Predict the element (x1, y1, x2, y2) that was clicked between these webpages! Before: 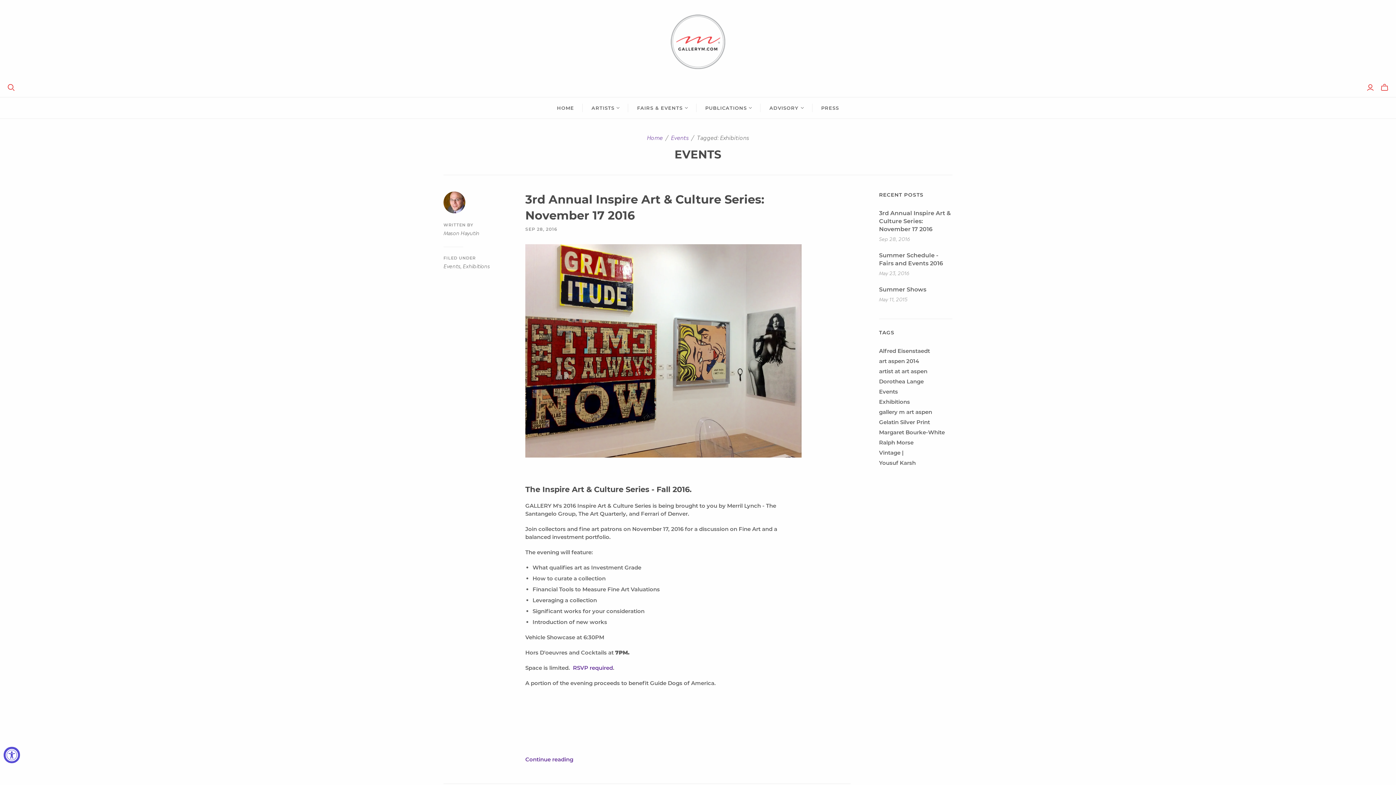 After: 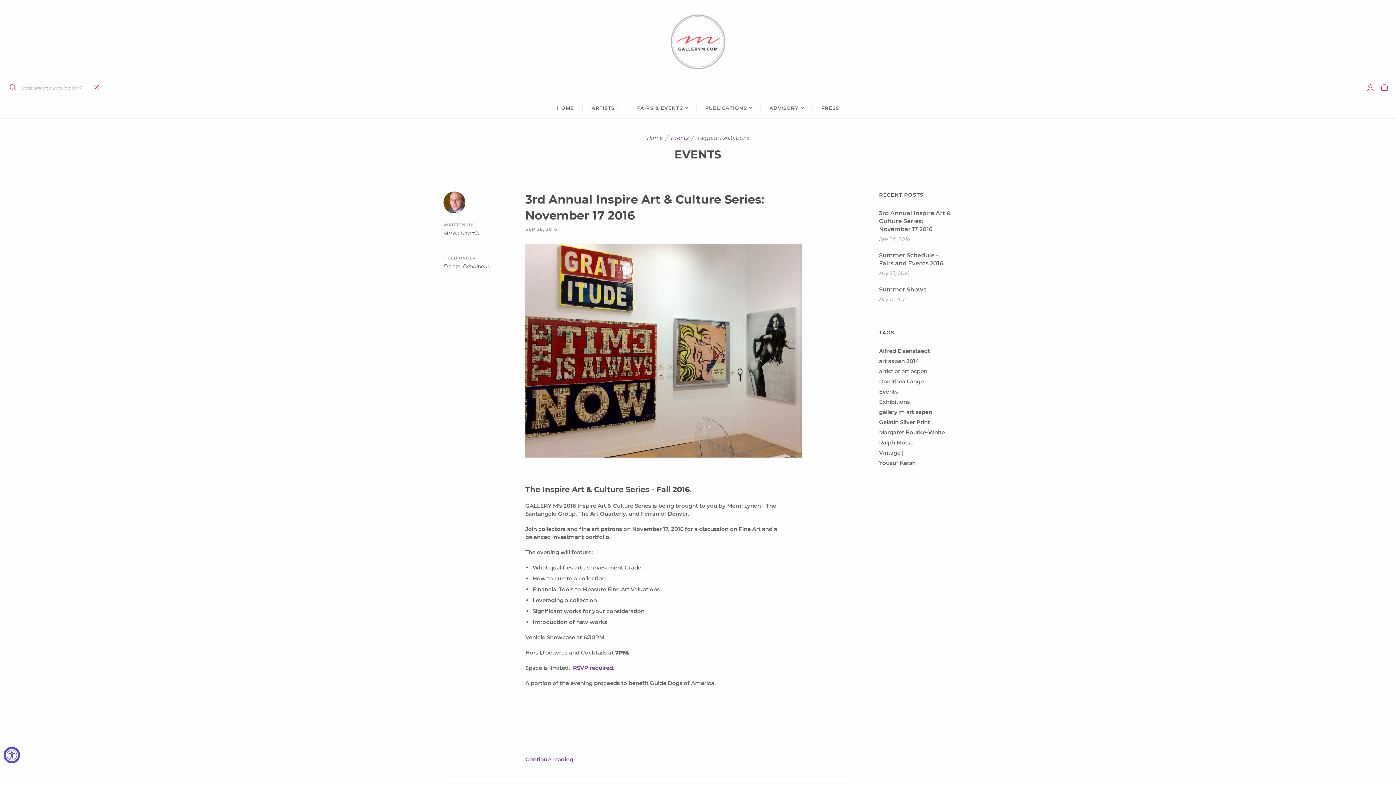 Action: bbox: (7, 84, 14, 91) label: Open search